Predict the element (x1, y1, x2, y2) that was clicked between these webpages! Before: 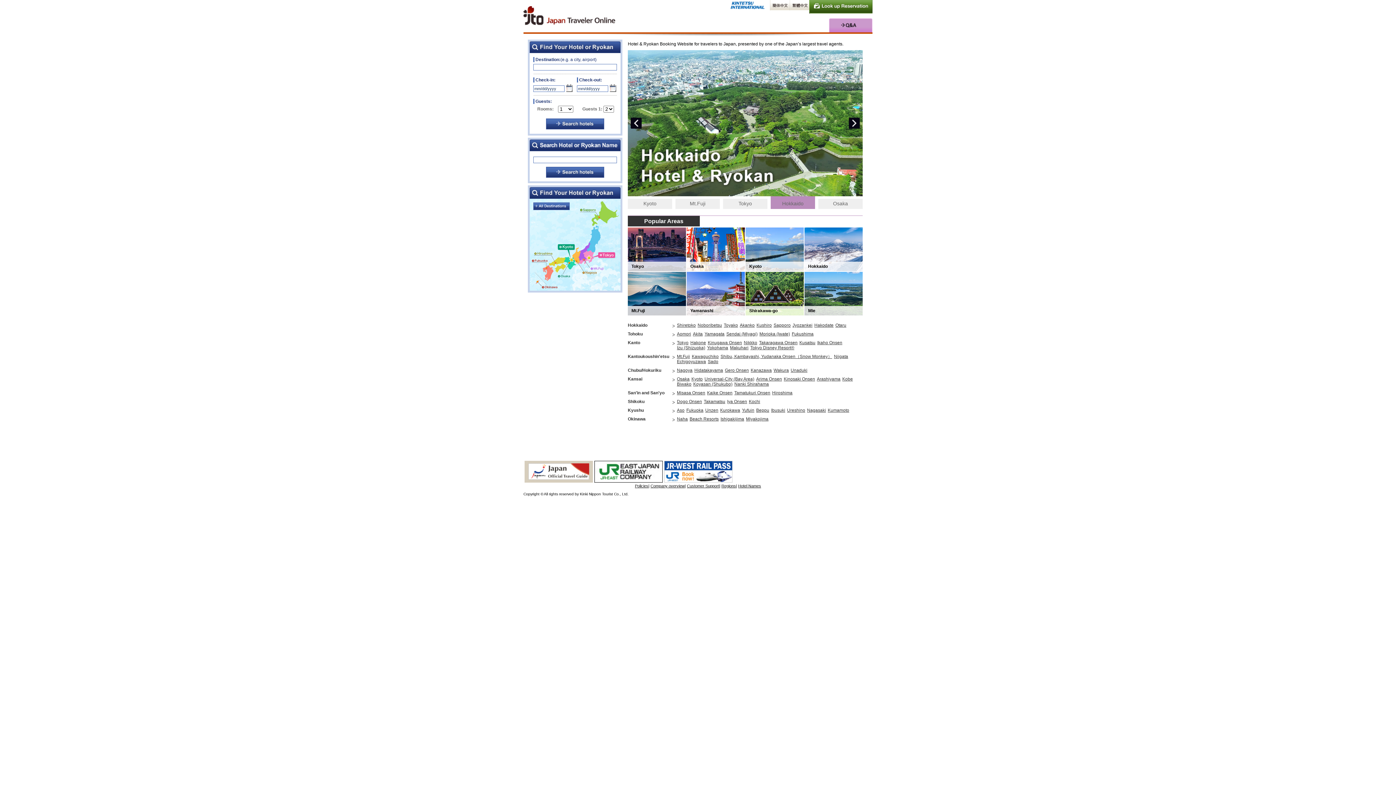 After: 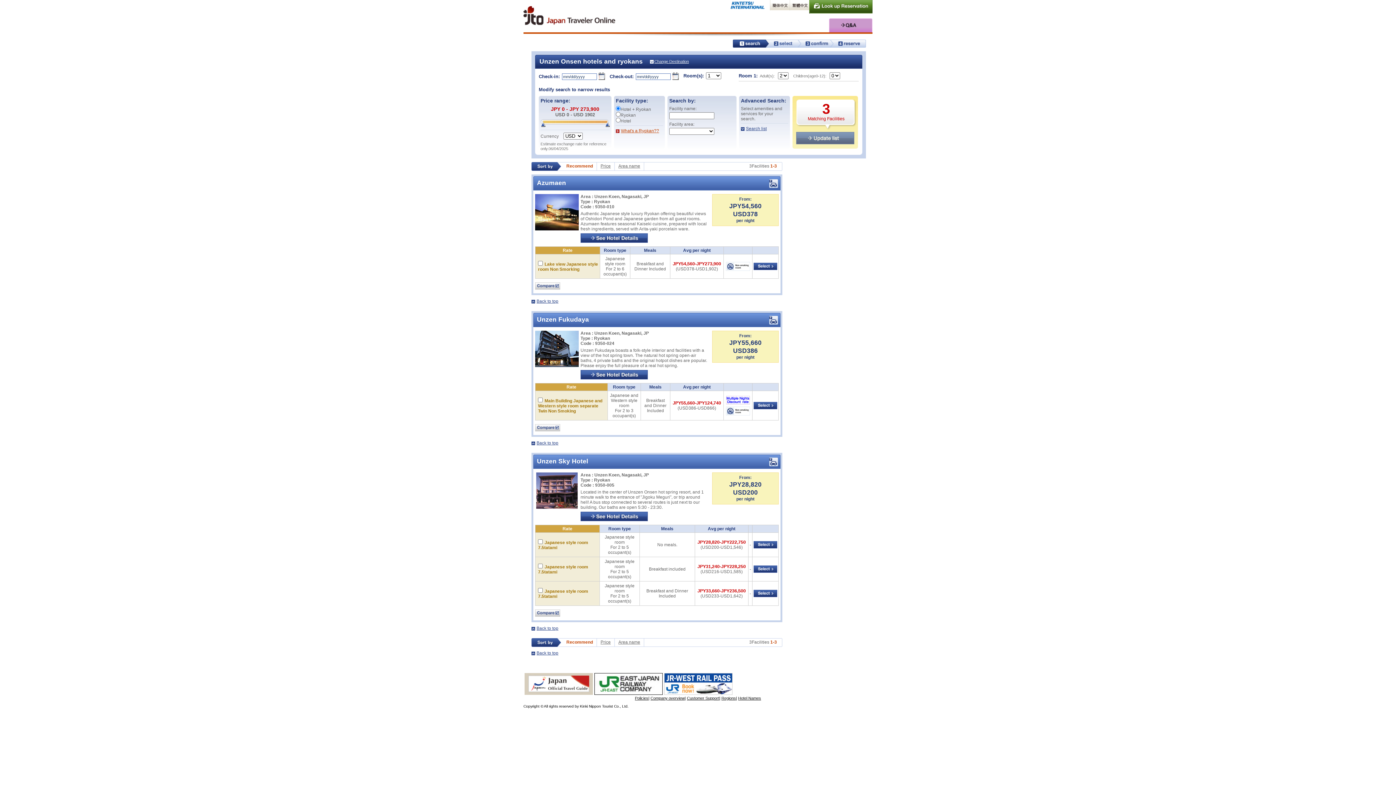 Action: label: Unzen bbox: (705, 408, 718, 413)